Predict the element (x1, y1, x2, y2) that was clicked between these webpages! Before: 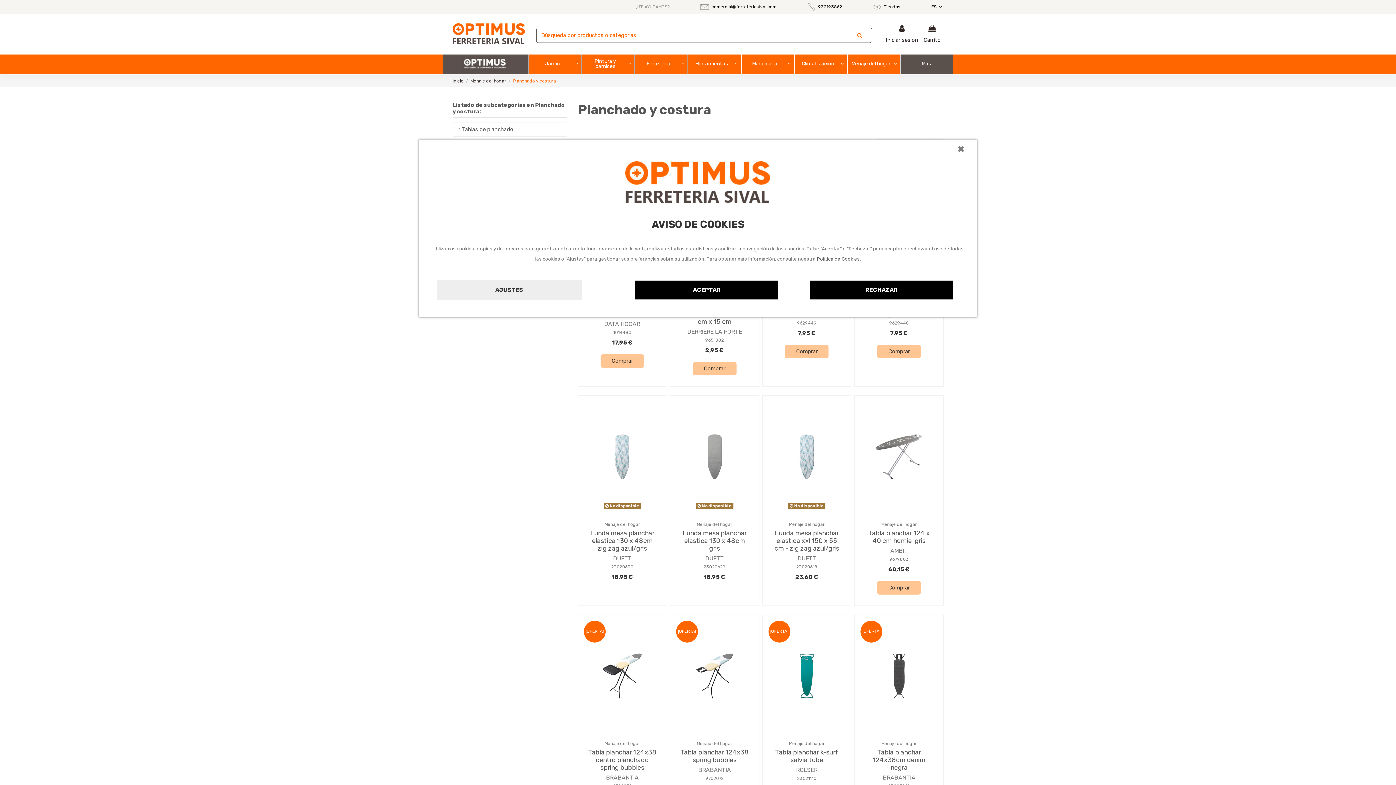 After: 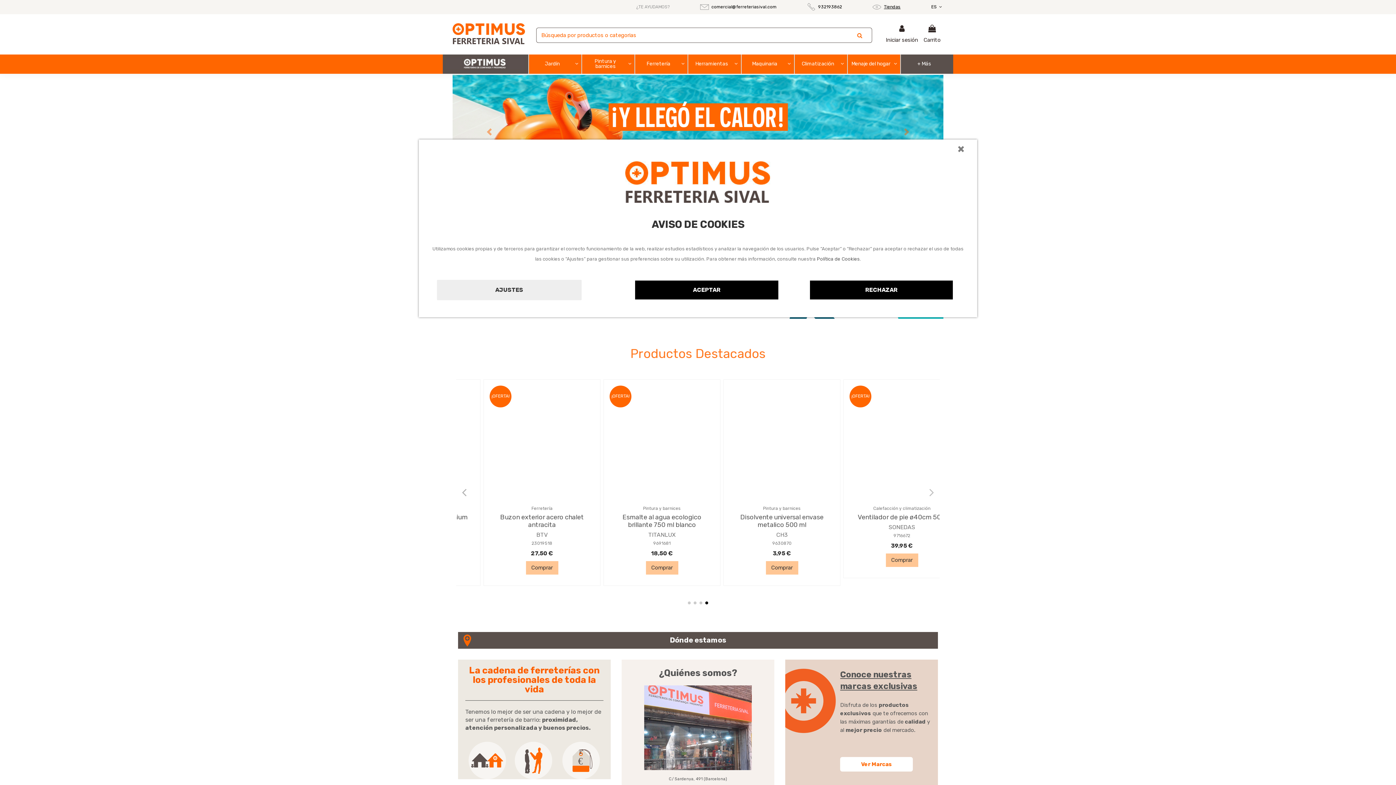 Action: bbox: (452, 30, 525, 37)